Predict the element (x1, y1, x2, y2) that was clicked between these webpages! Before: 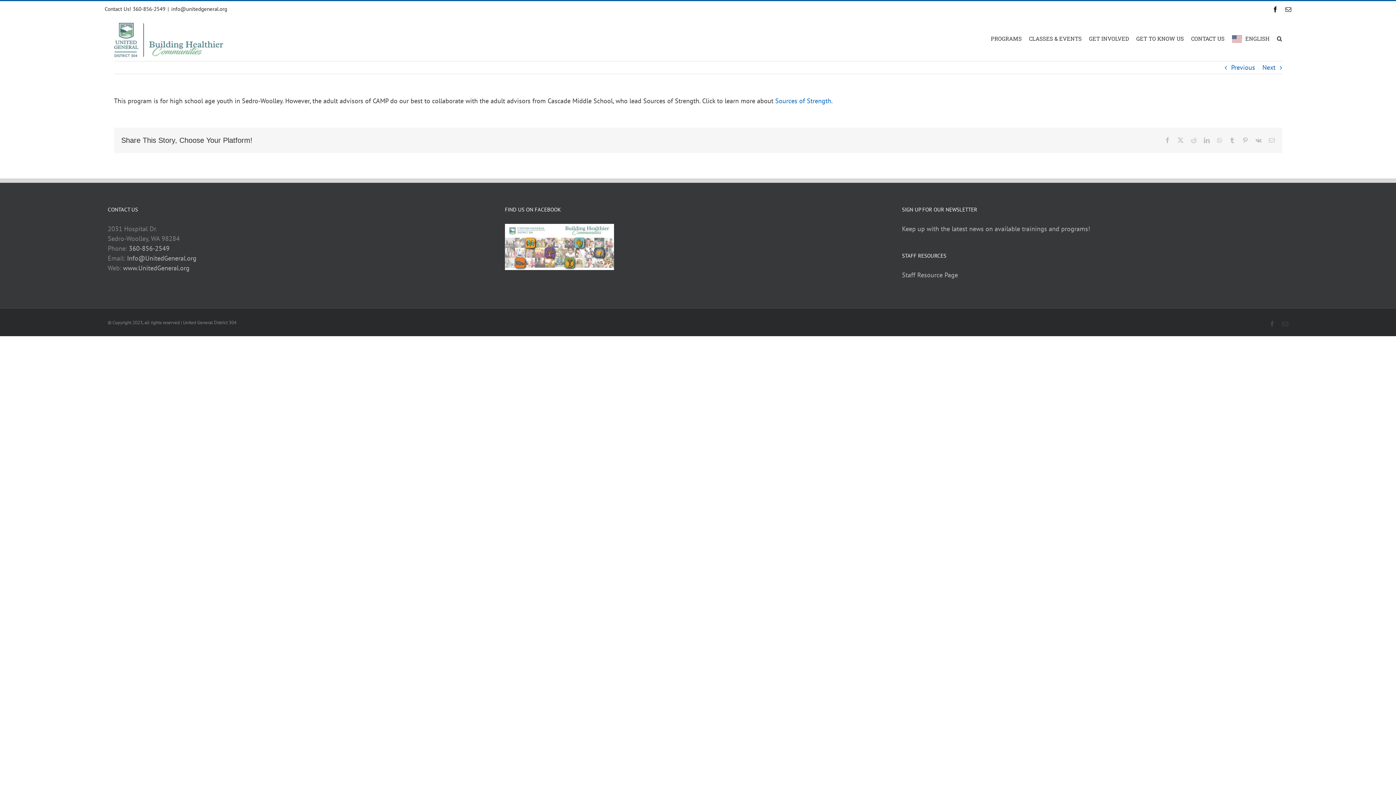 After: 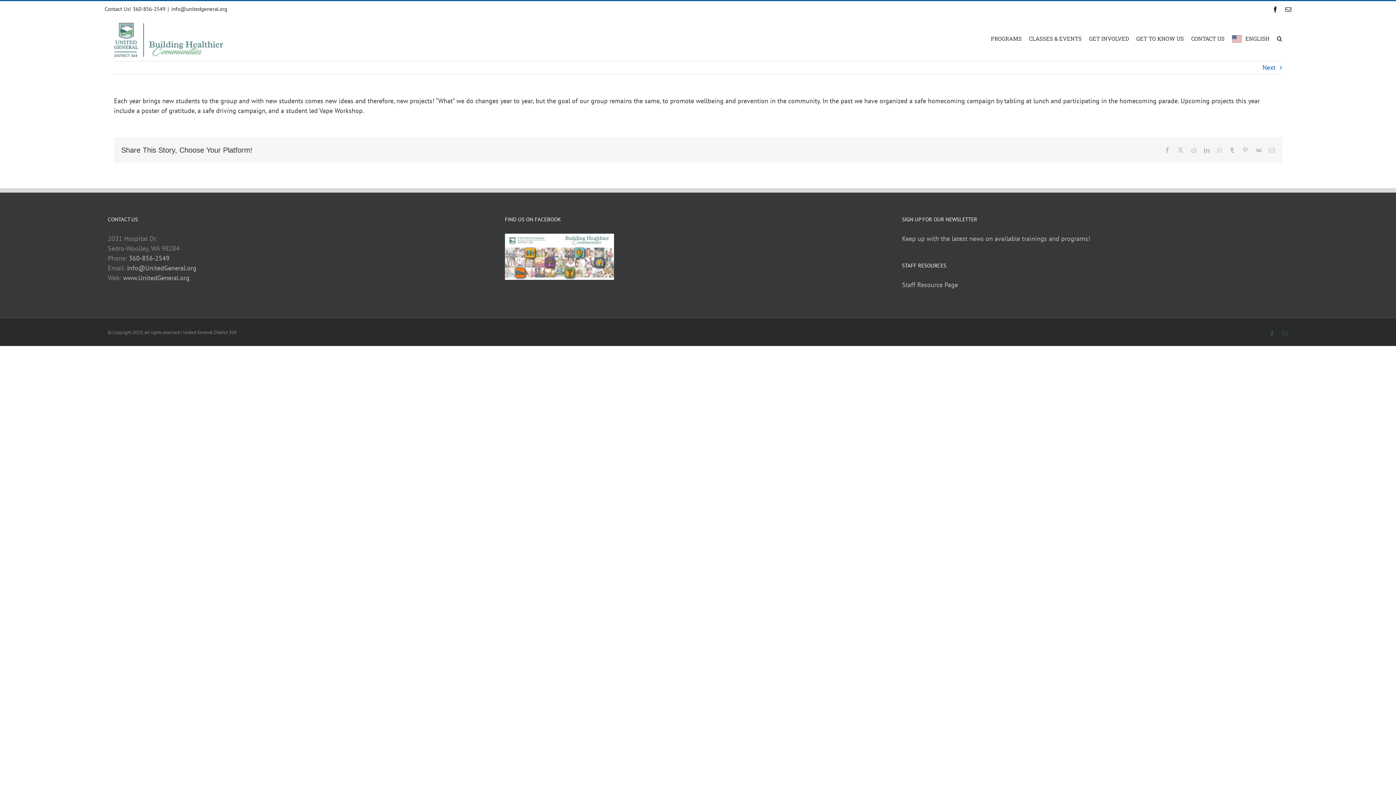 Action: label: Previous bbox: (1231, 61, 1255, 73)